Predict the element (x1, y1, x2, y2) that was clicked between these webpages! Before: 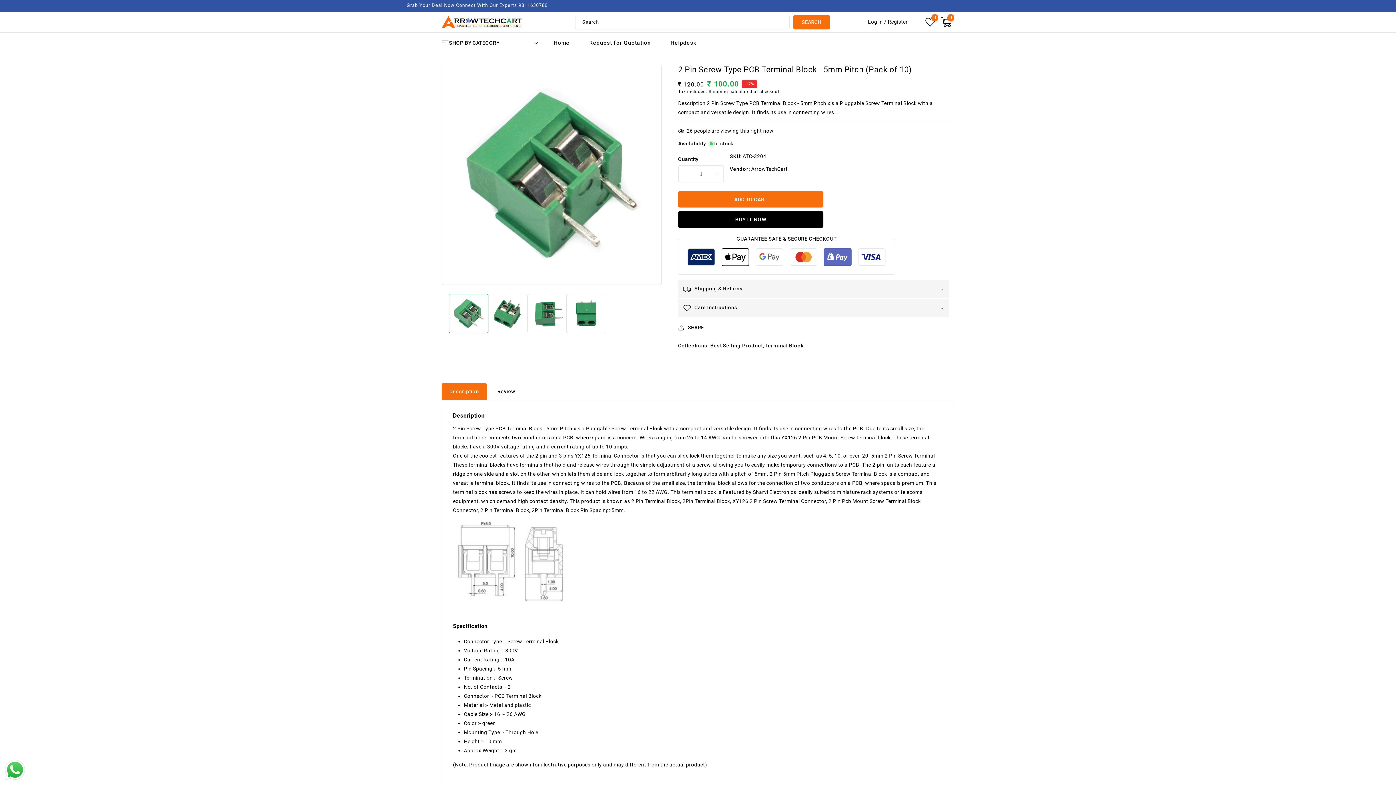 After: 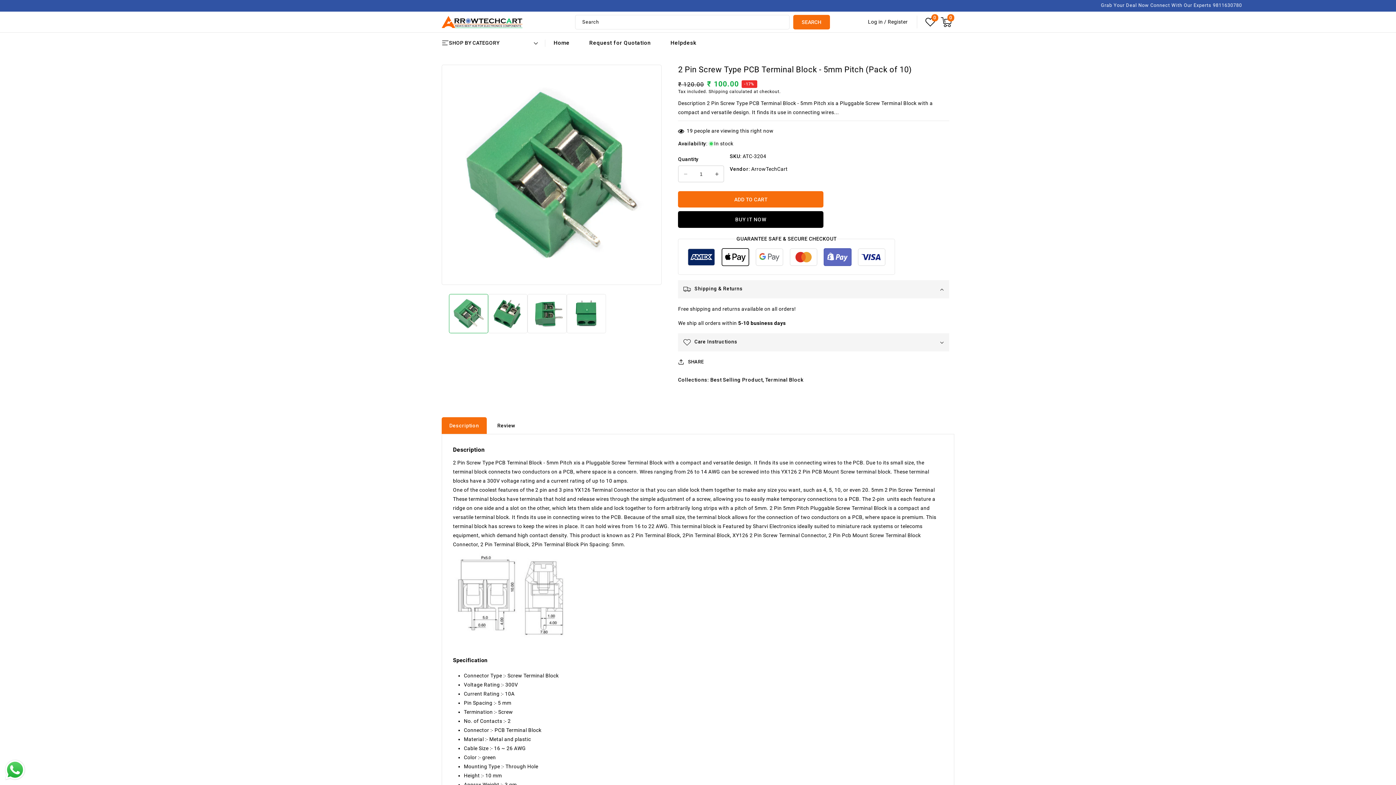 Action: bbox: (678, 280, 949, 298) label: Shipping & Returns